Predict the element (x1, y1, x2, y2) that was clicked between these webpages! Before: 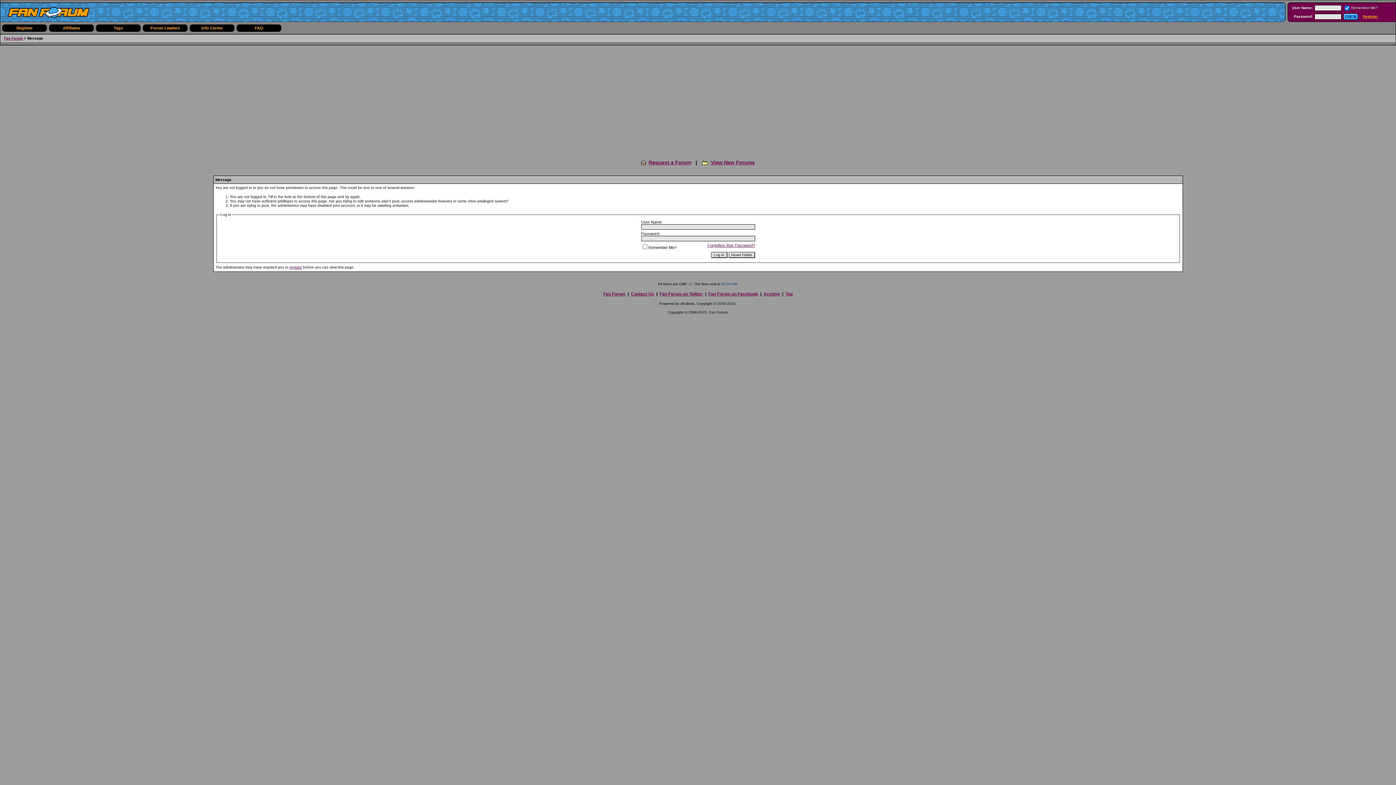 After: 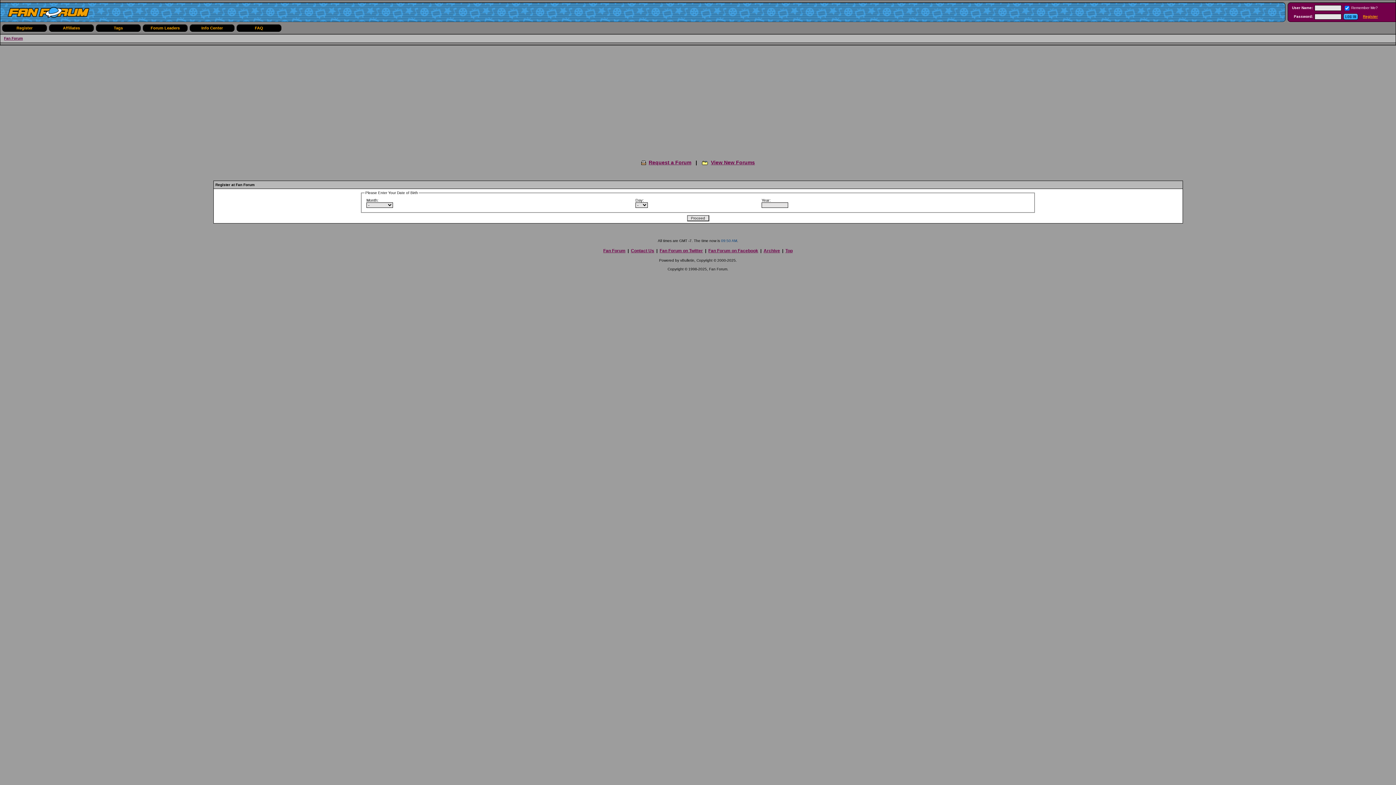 Action: label: Register bbox: (1363, 14, 1378, 18)